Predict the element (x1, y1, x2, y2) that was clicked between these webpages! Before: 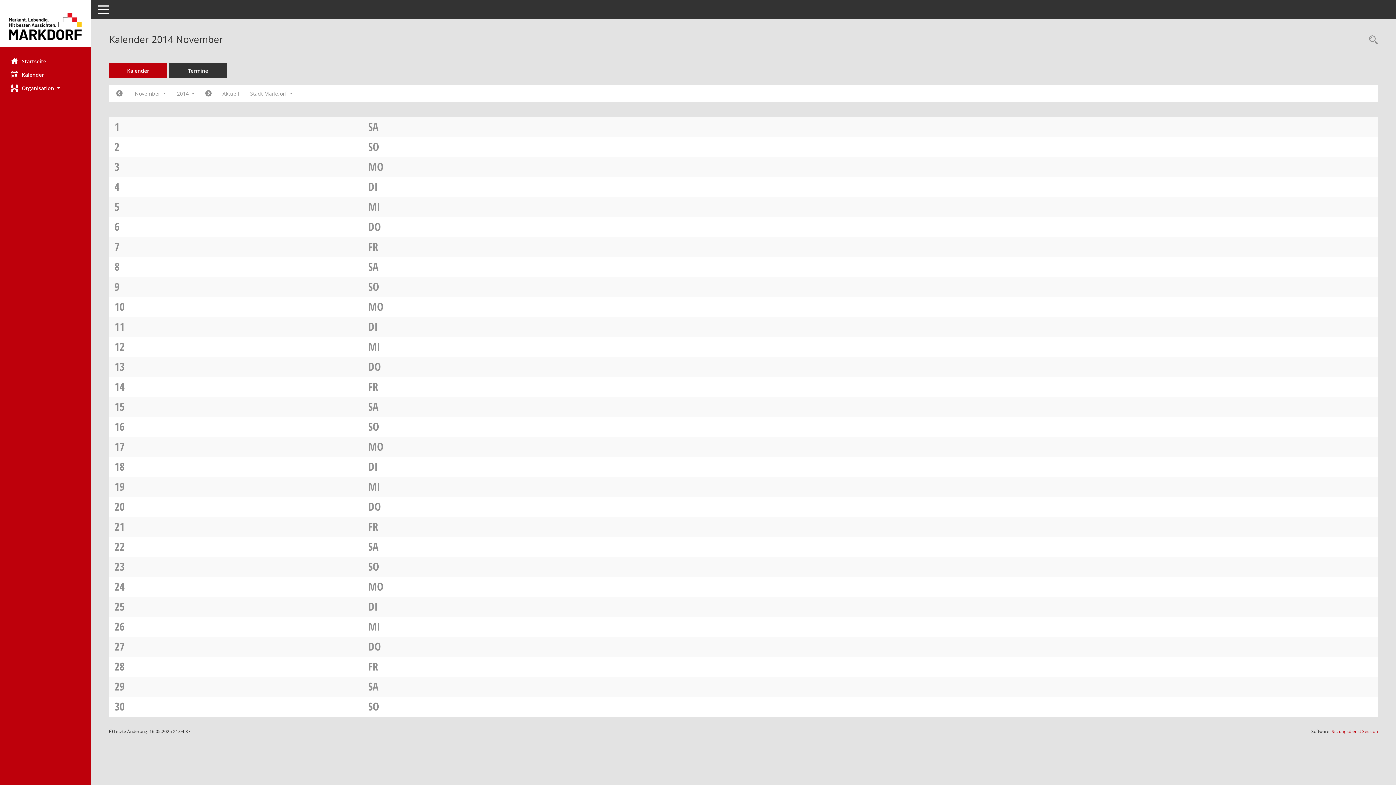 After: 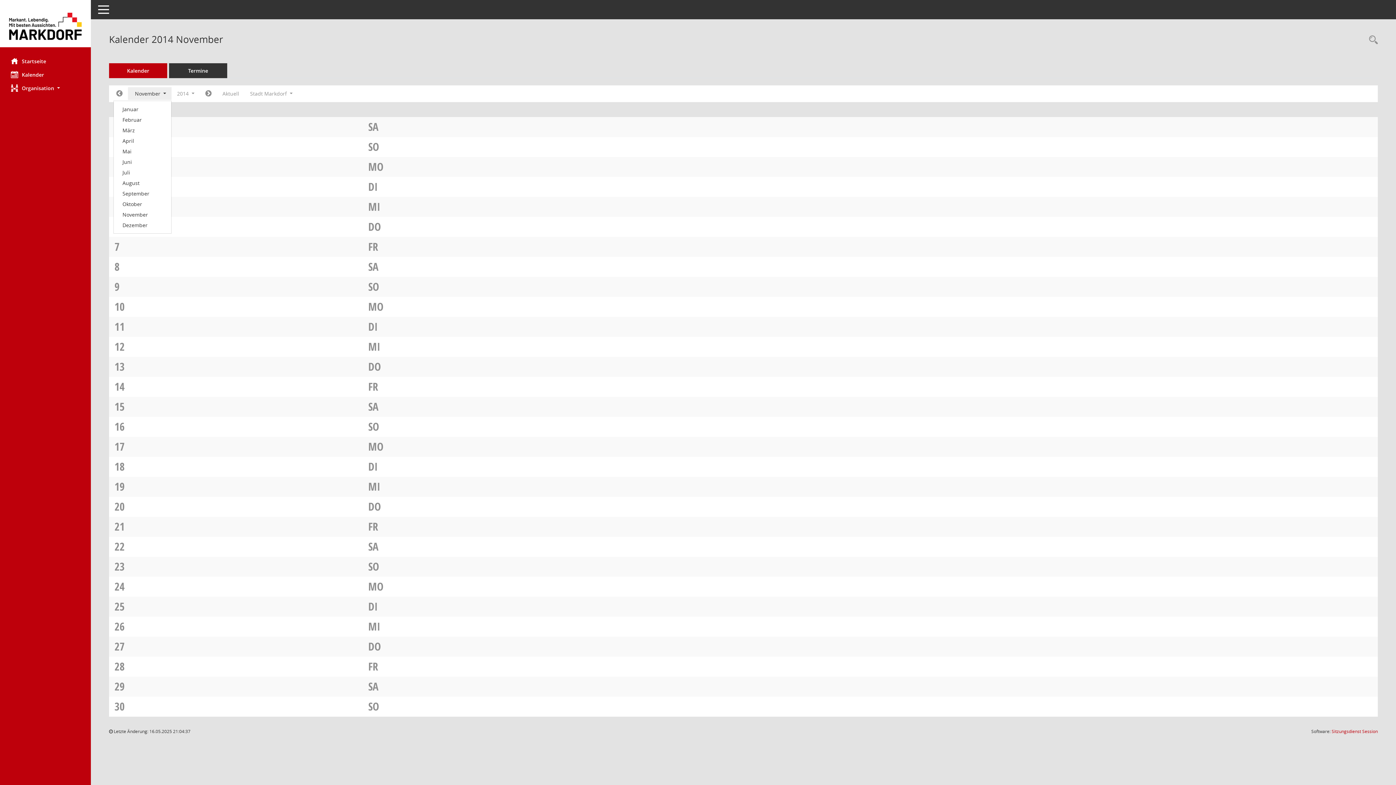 Action: bbox: (128, 87, 171, 100) label: Monat auswählen